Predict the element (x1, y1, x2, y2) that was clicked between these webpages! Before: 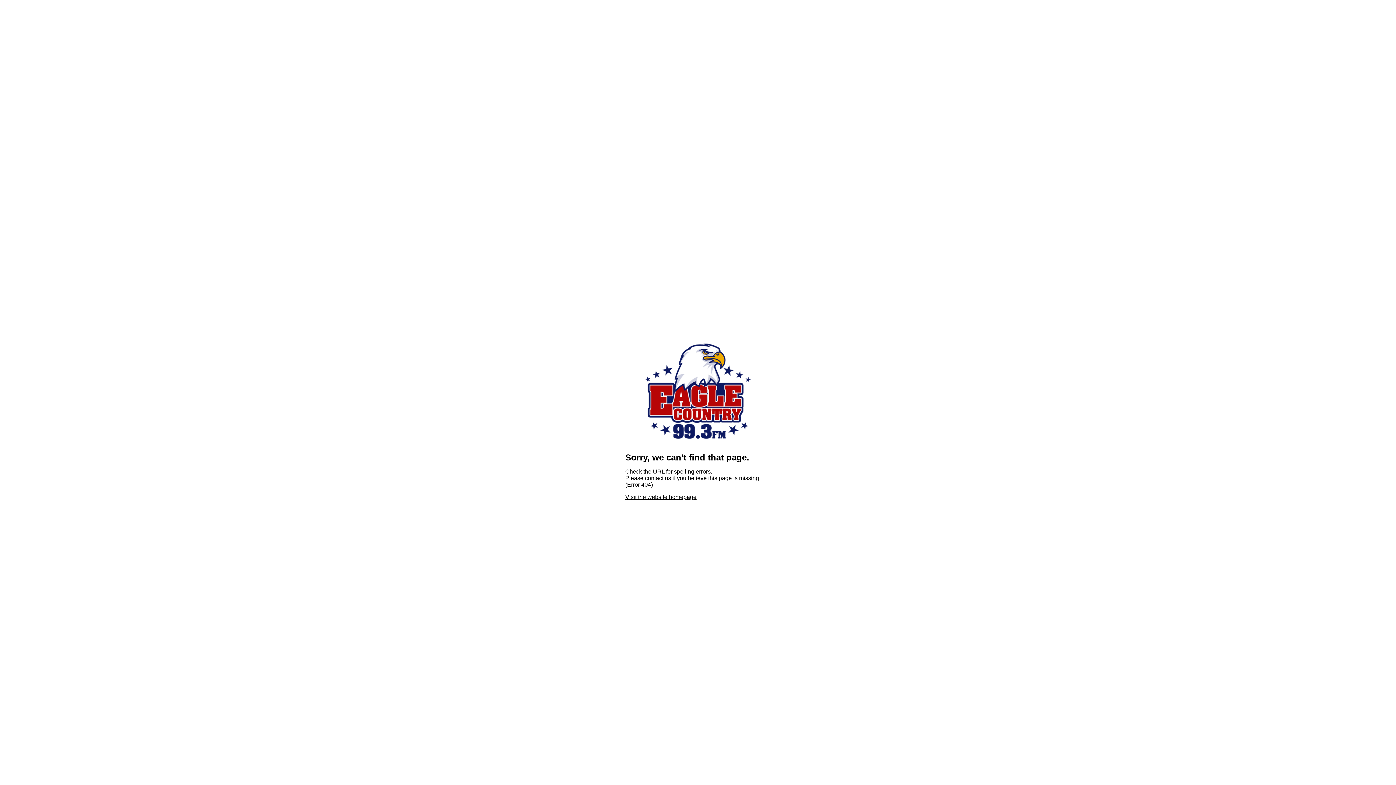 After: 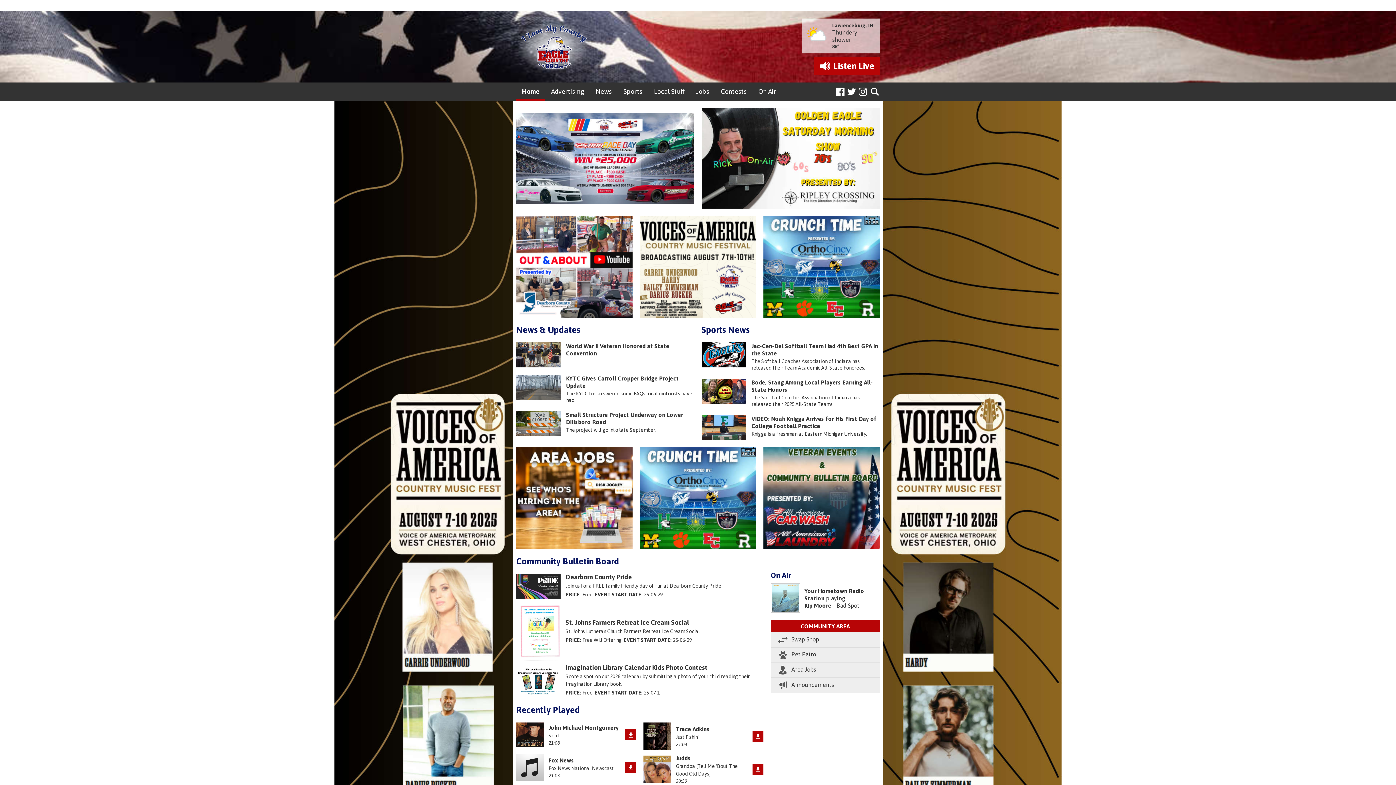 Action: bbox: (625, 494, 696, 500) label: Visit the website homepage